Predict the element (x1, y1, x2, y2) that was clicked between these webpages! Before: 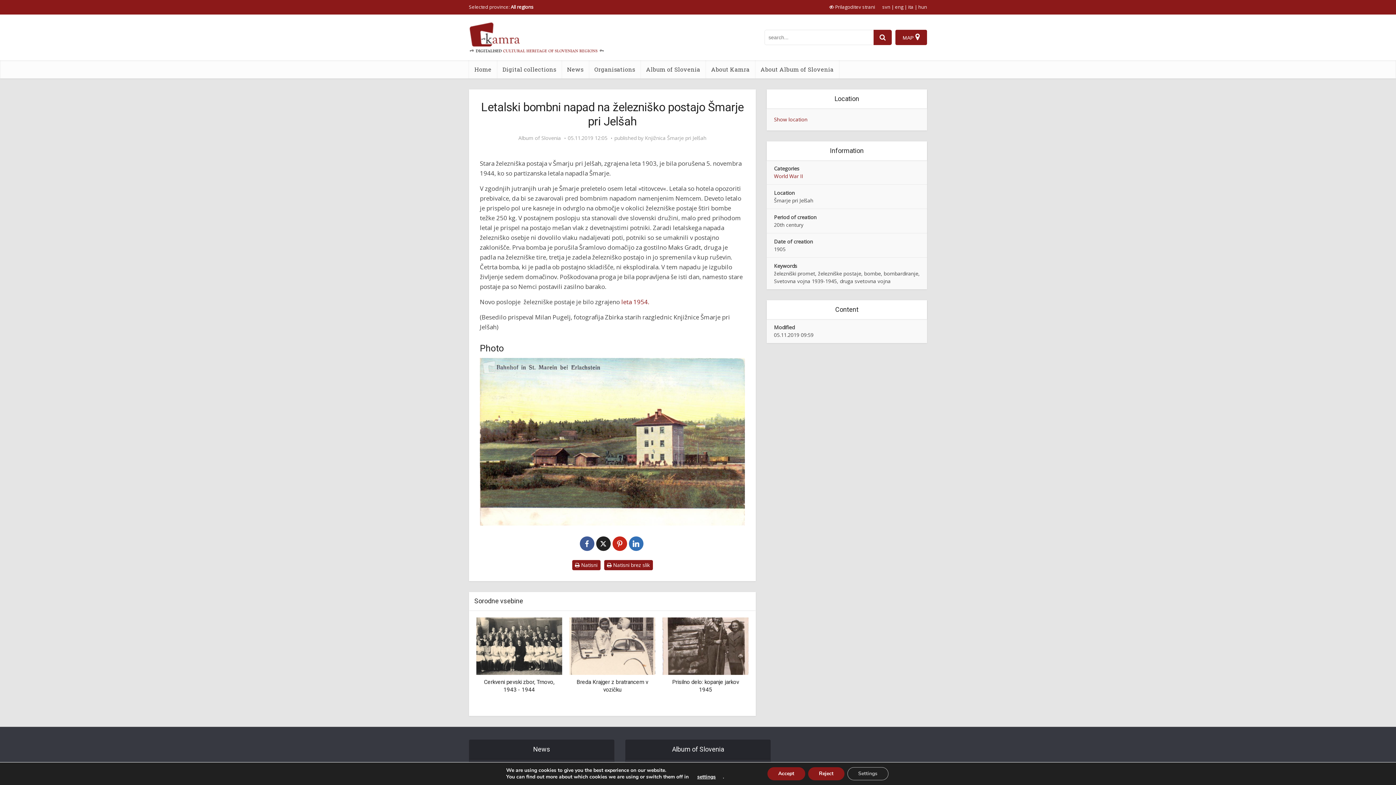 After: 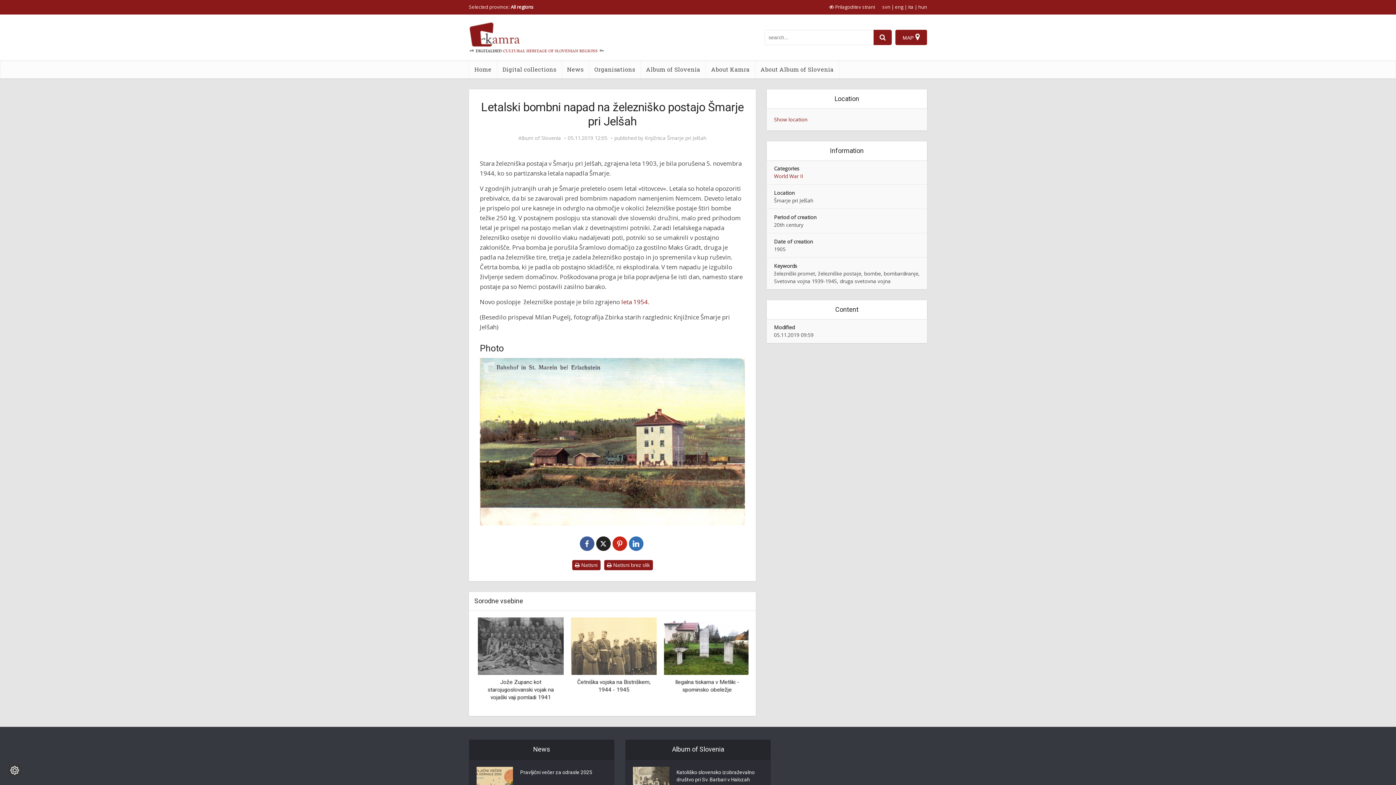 Action: label: Accept bbox: (767, 767, 805, 780)